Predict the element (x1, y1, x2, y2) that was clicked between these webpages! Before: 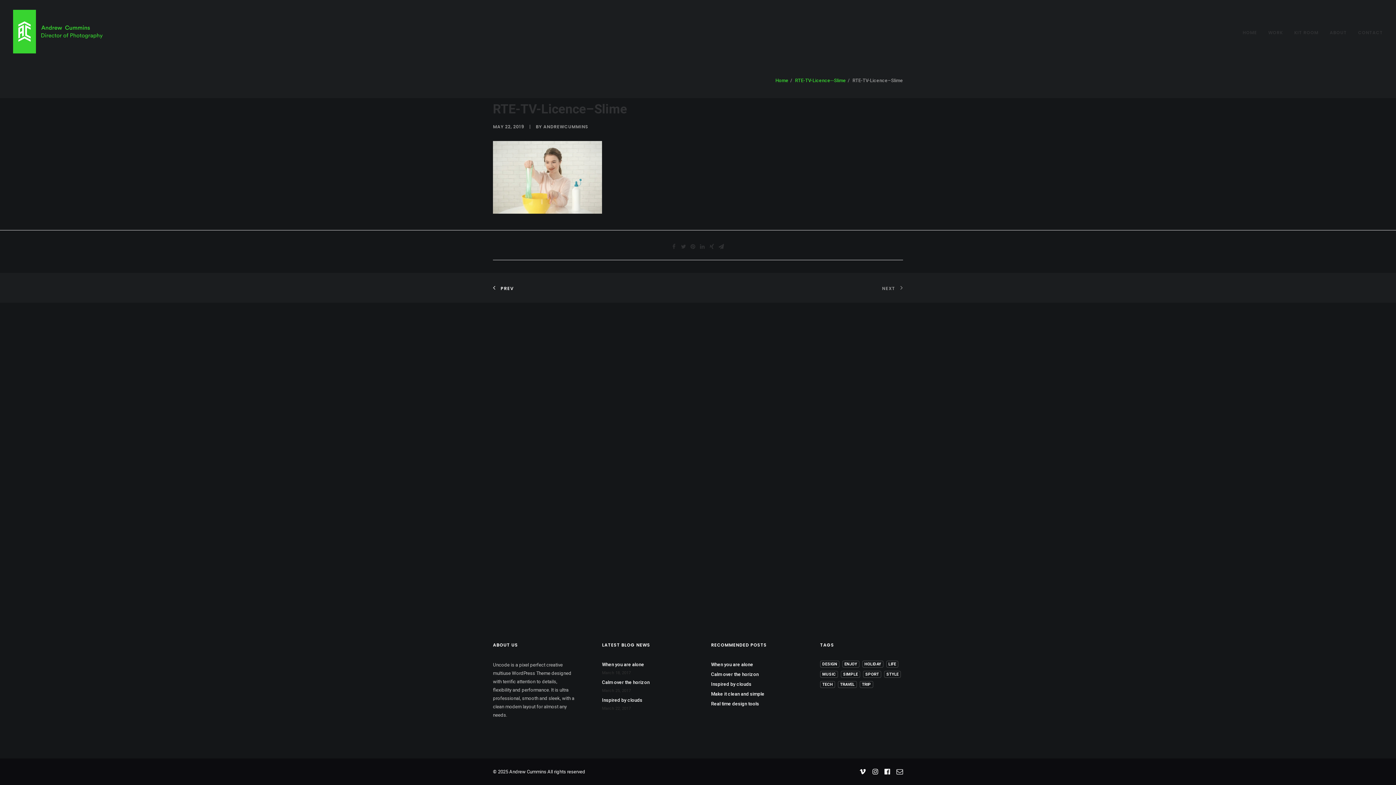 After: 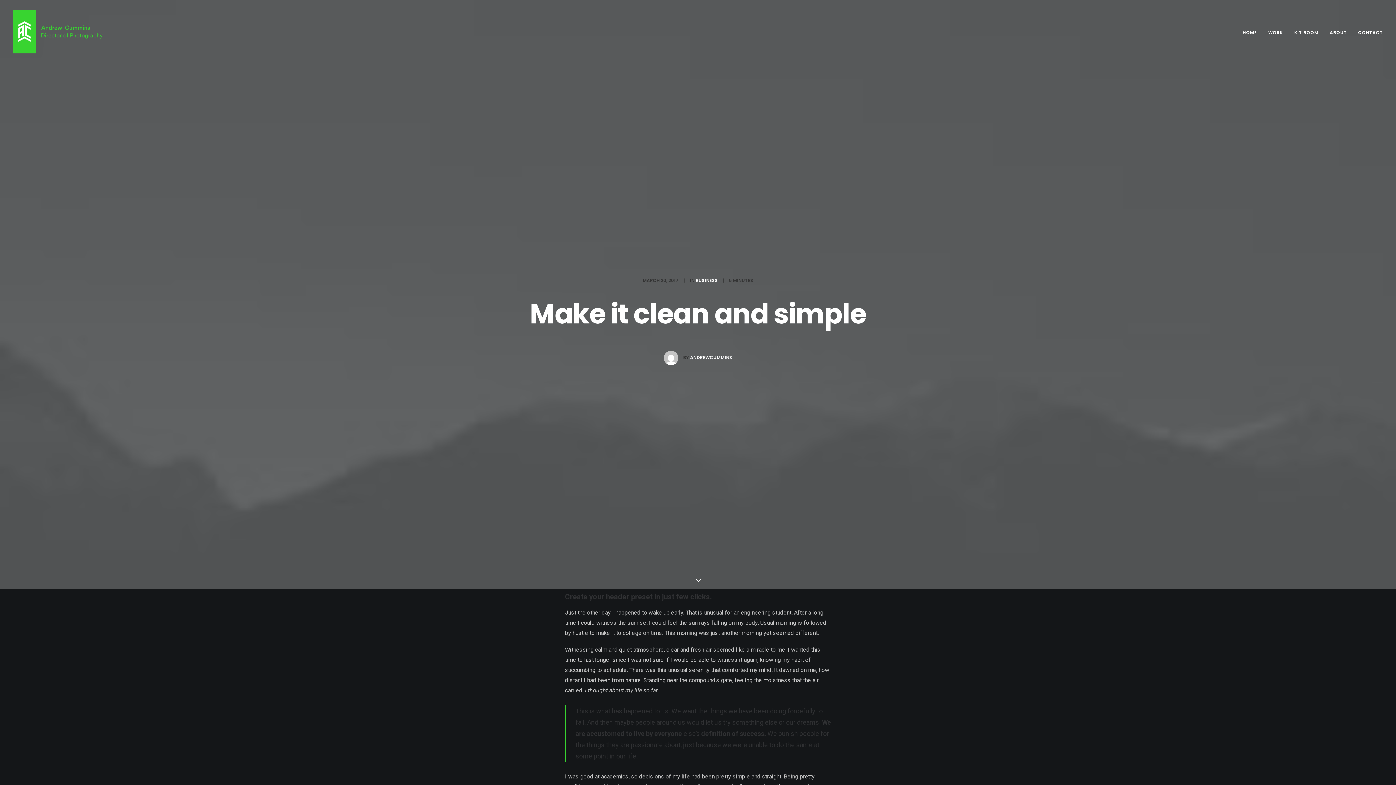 Action: bbox: (711, 691, 764, 697) label: Make it clean and simple